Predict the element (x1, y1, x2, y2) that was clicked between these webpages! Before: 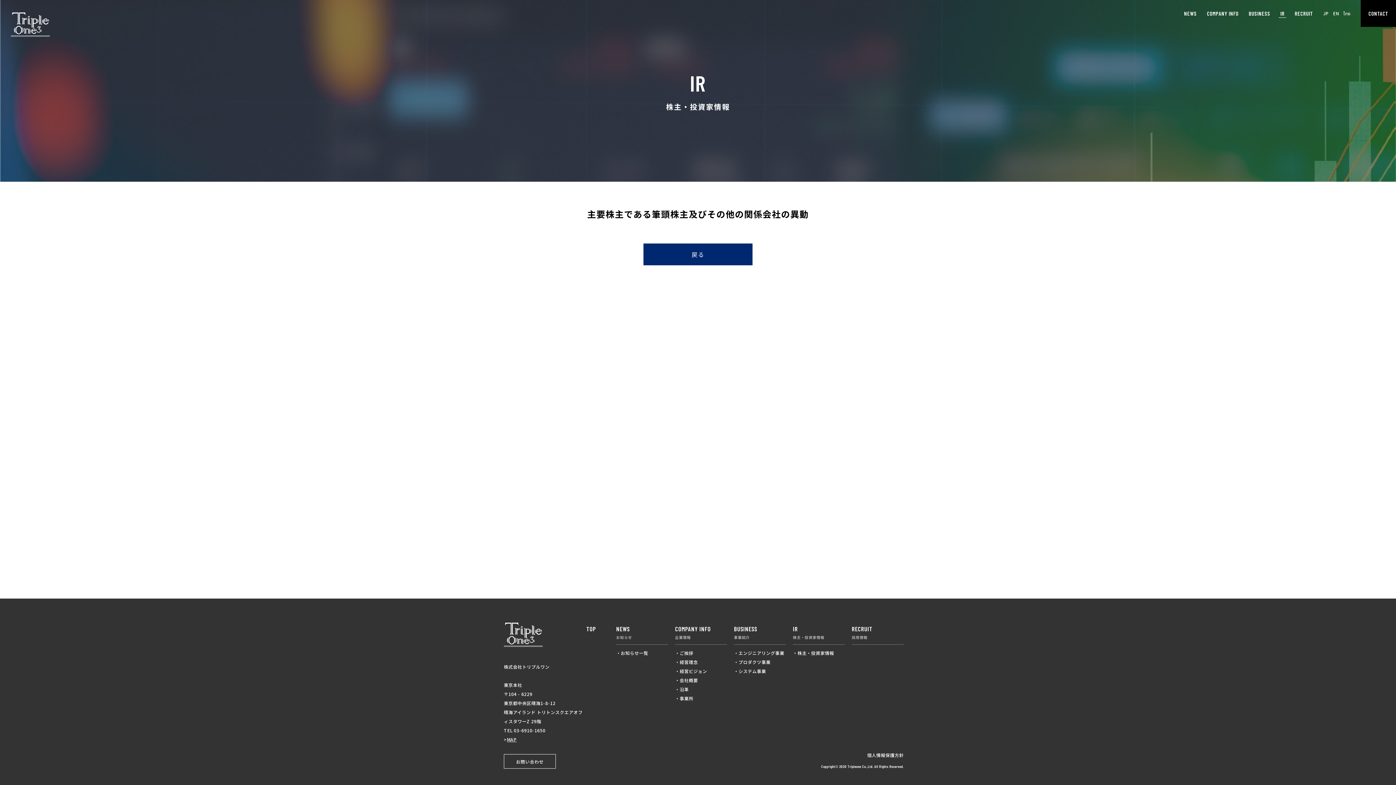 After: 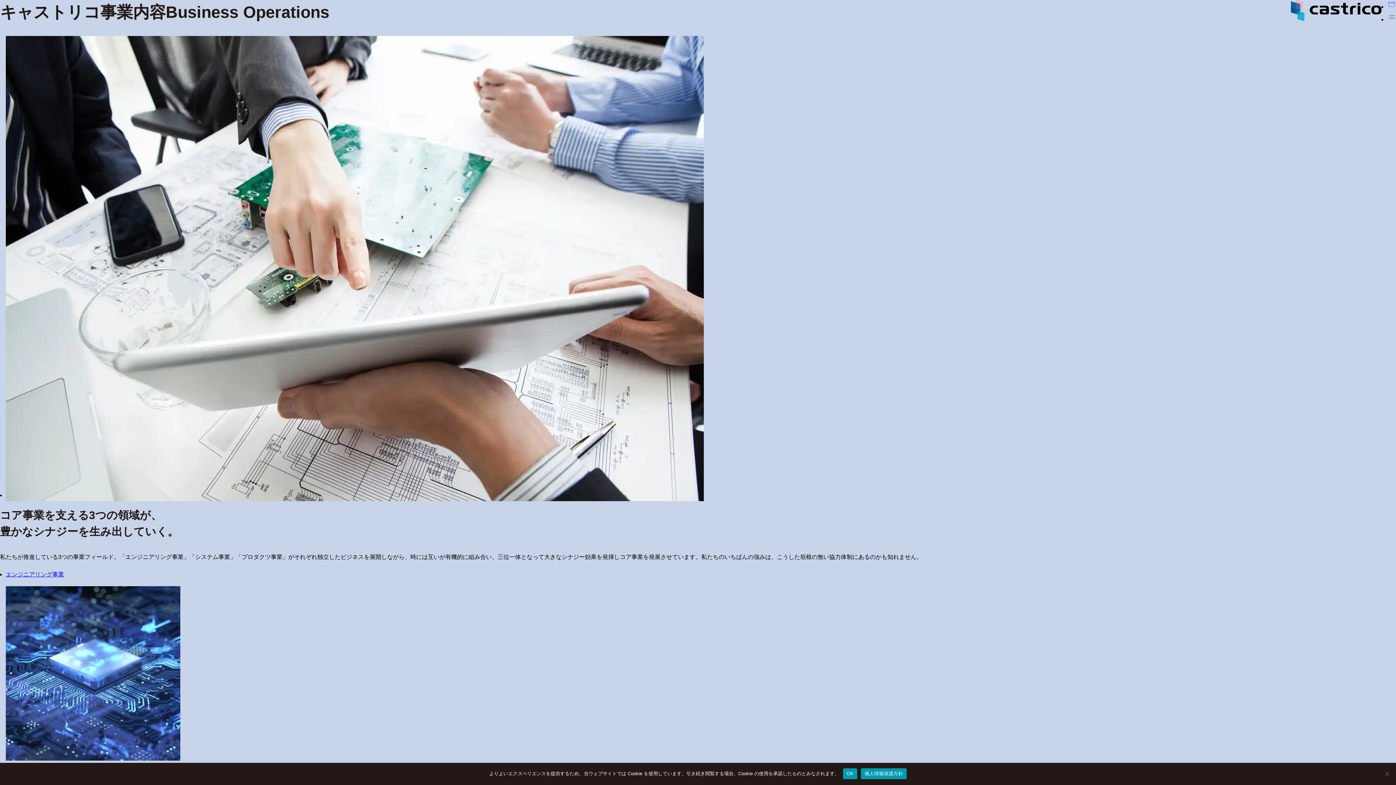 Action: label: BUSINESS bbox: (1249, 10, 1270, 16)